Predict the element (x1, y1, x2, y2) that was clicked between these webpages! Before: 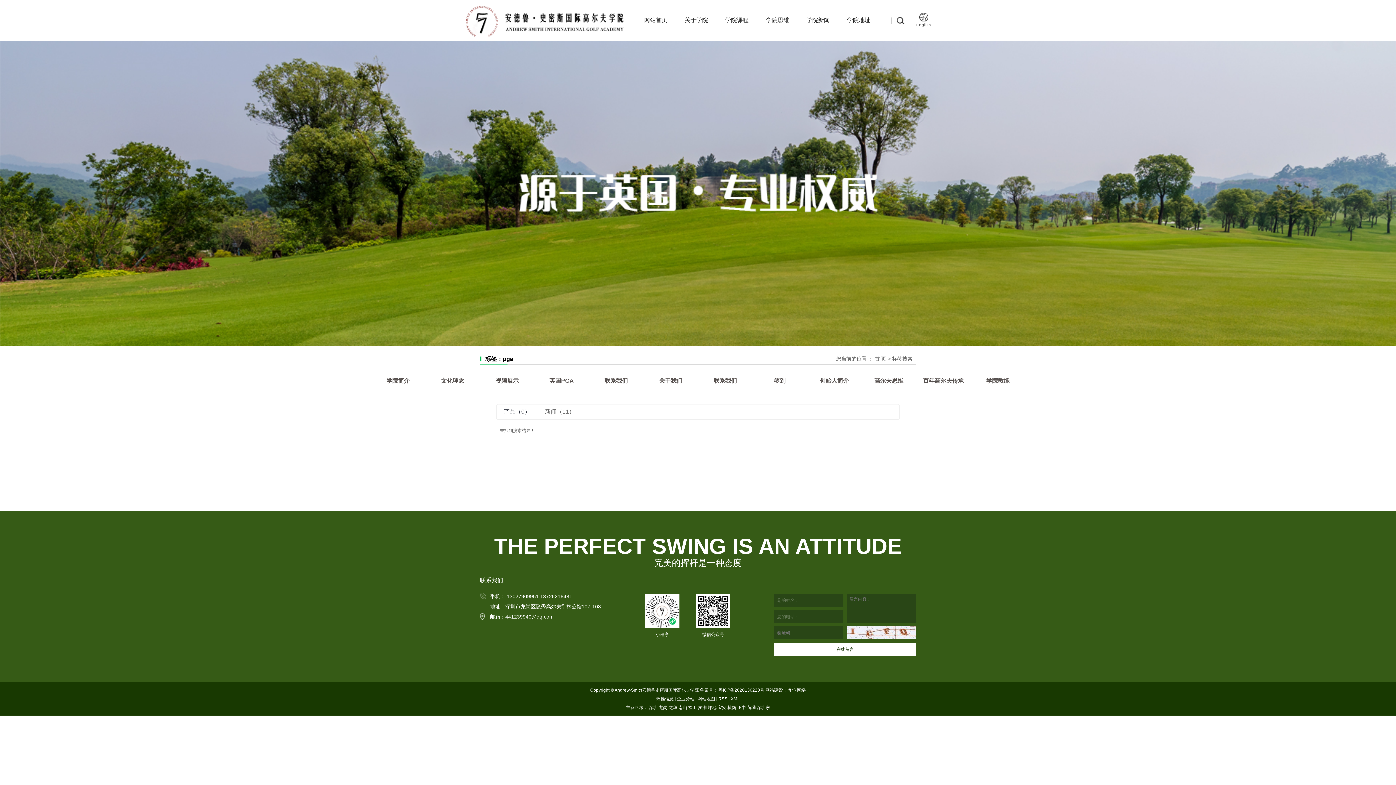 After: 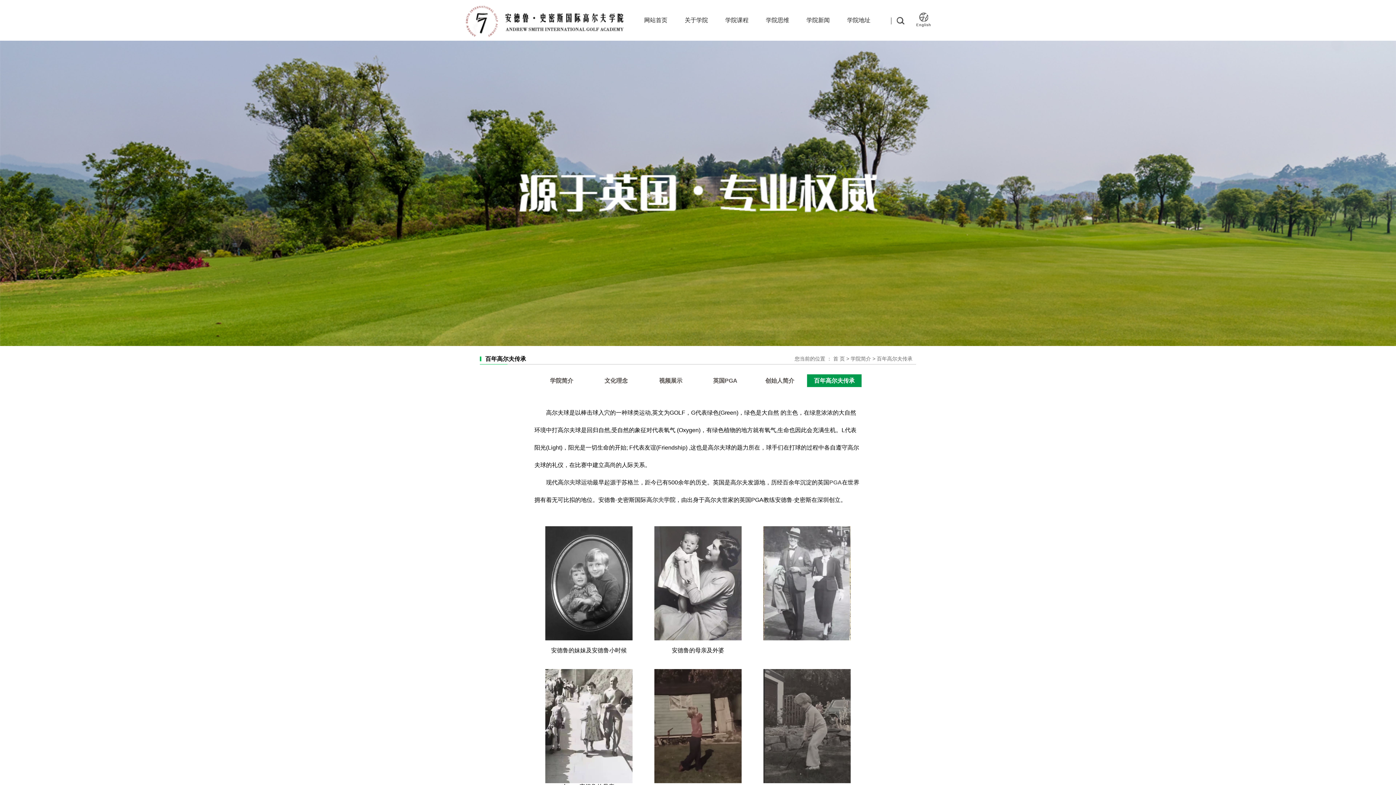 Action: bbox: (916, 374, 970, 387) label: 百年高尔夫传承